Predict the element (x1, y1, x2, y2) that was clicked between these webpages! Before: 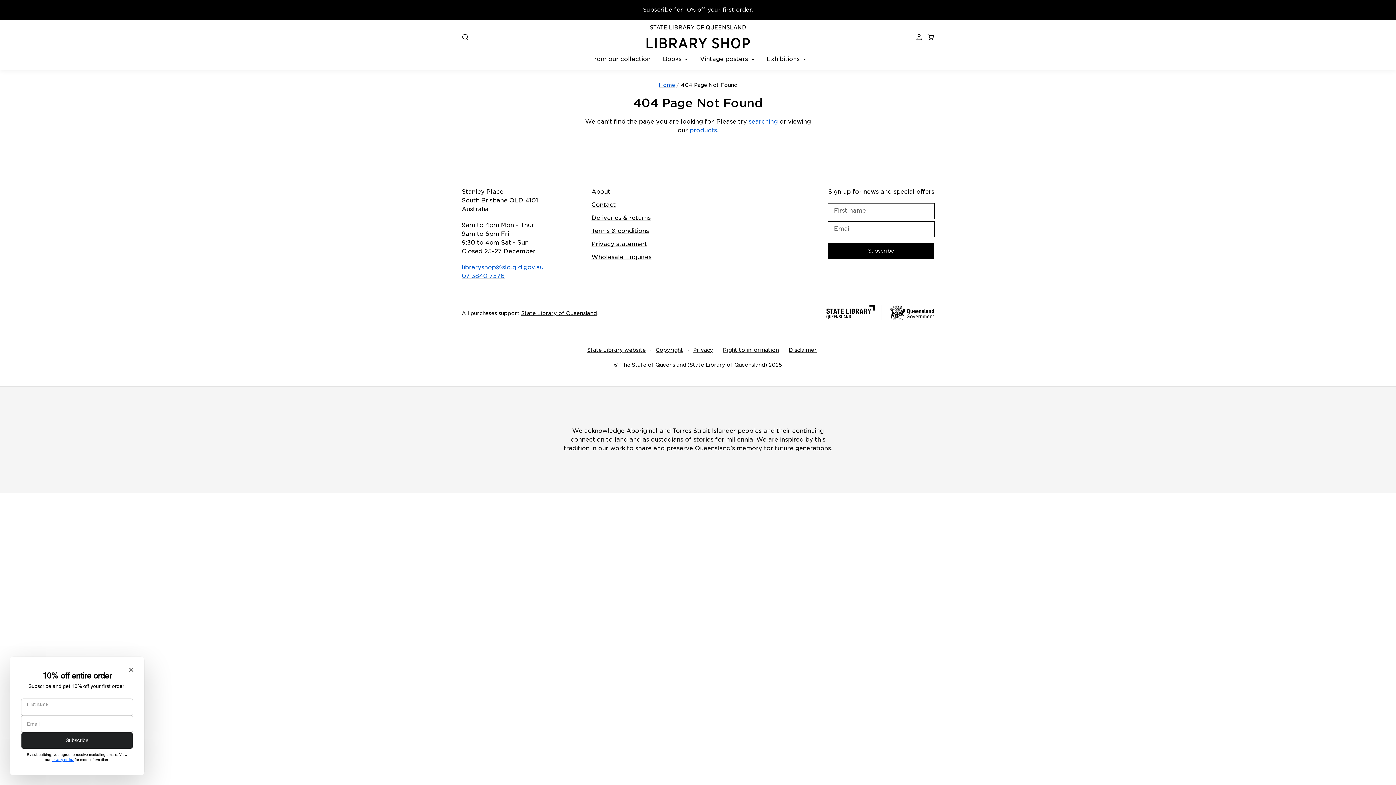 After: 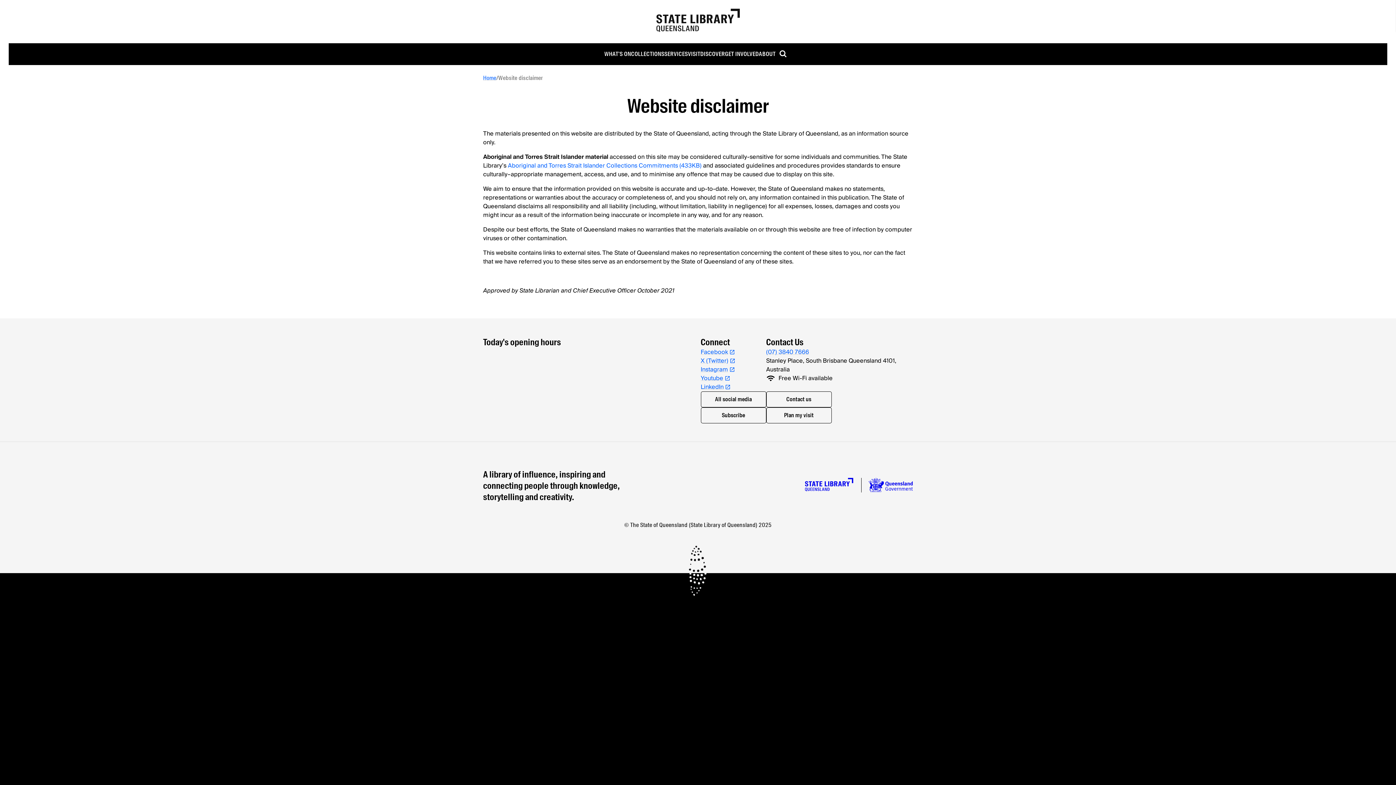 Action: bbox: (788, 347, 816, 353) label: Disclaimer